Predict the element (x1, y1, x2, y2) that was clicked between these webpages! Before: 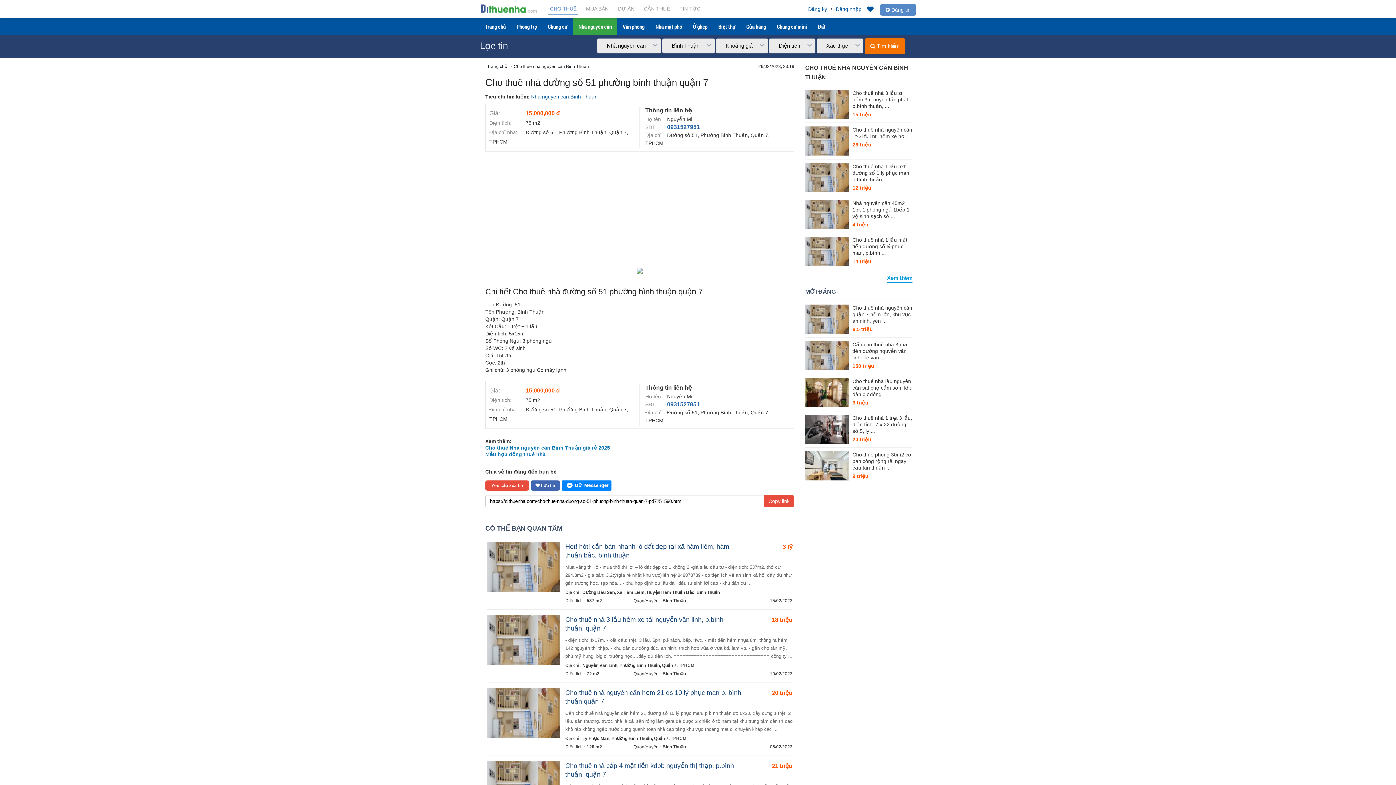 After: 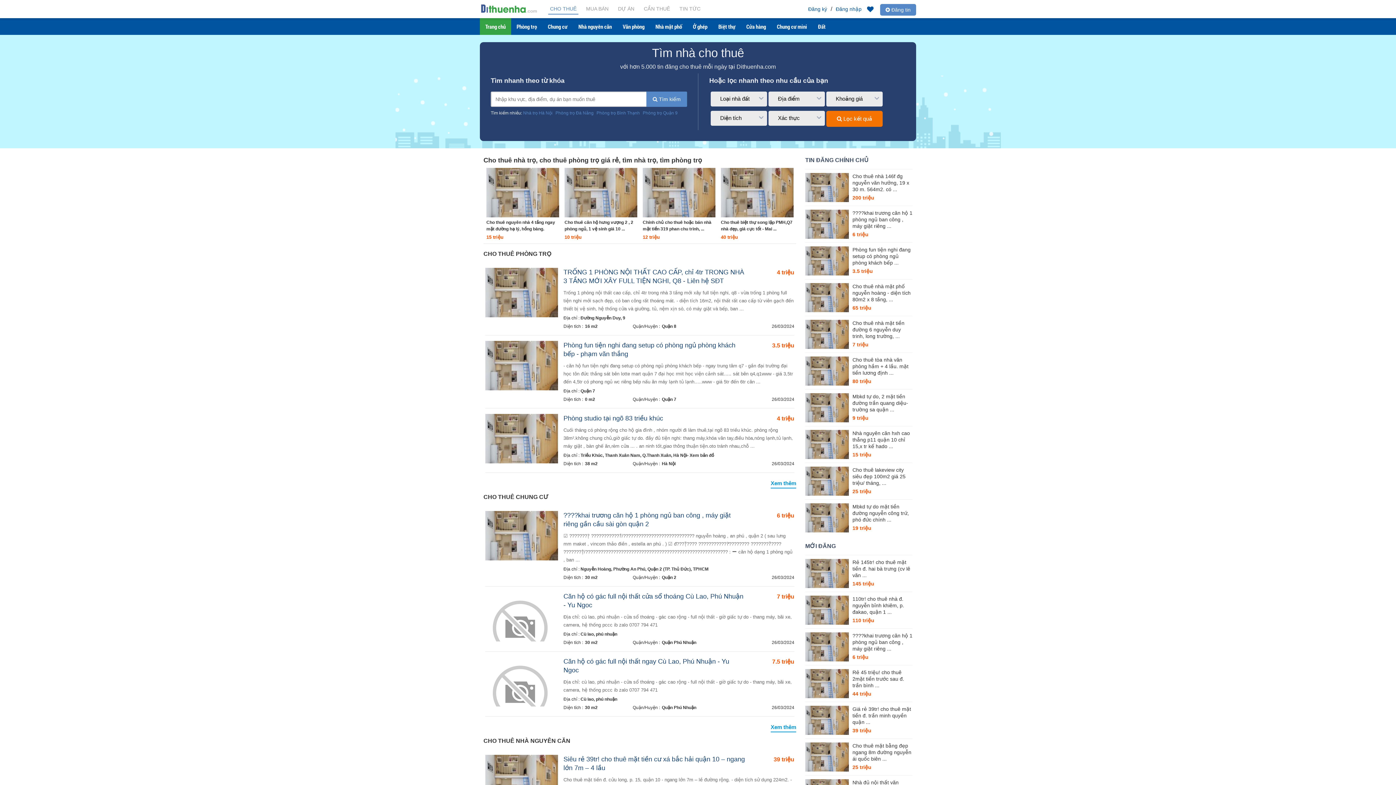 Action: bbox: (485, 64, 510, 69) label: Trang chủ 